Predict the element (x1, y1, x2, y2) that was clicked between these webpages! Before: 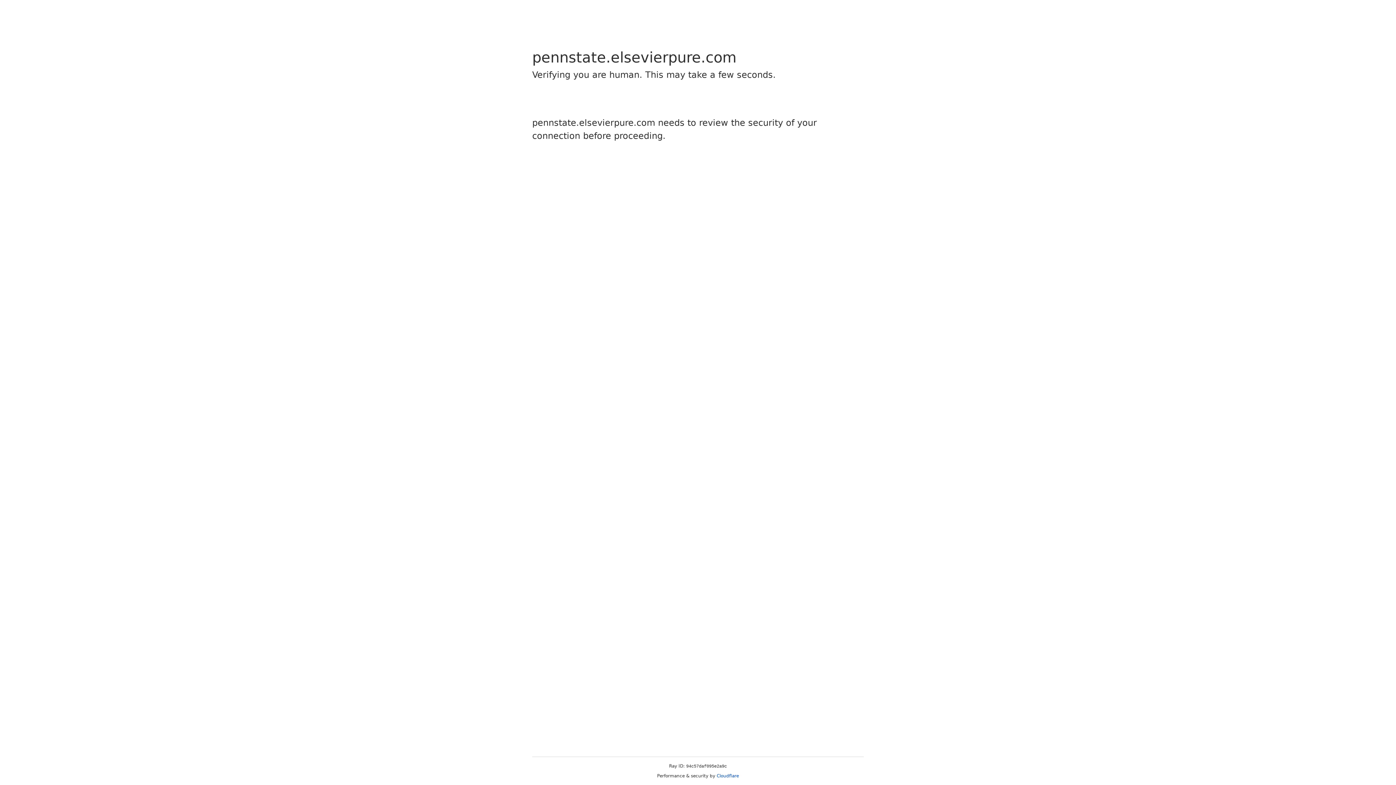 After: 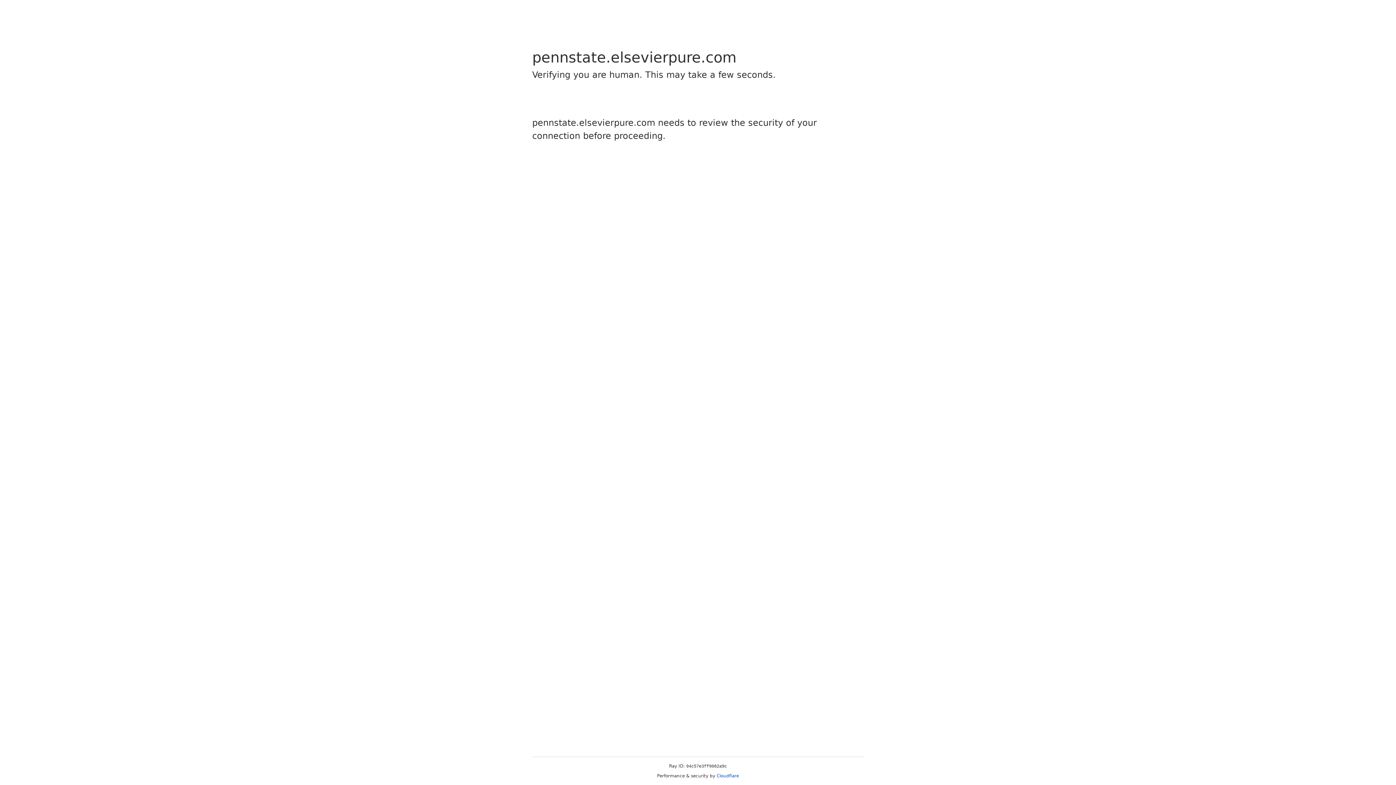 Action: bbox: (716, 773, 739, 778) label: Cloudflare